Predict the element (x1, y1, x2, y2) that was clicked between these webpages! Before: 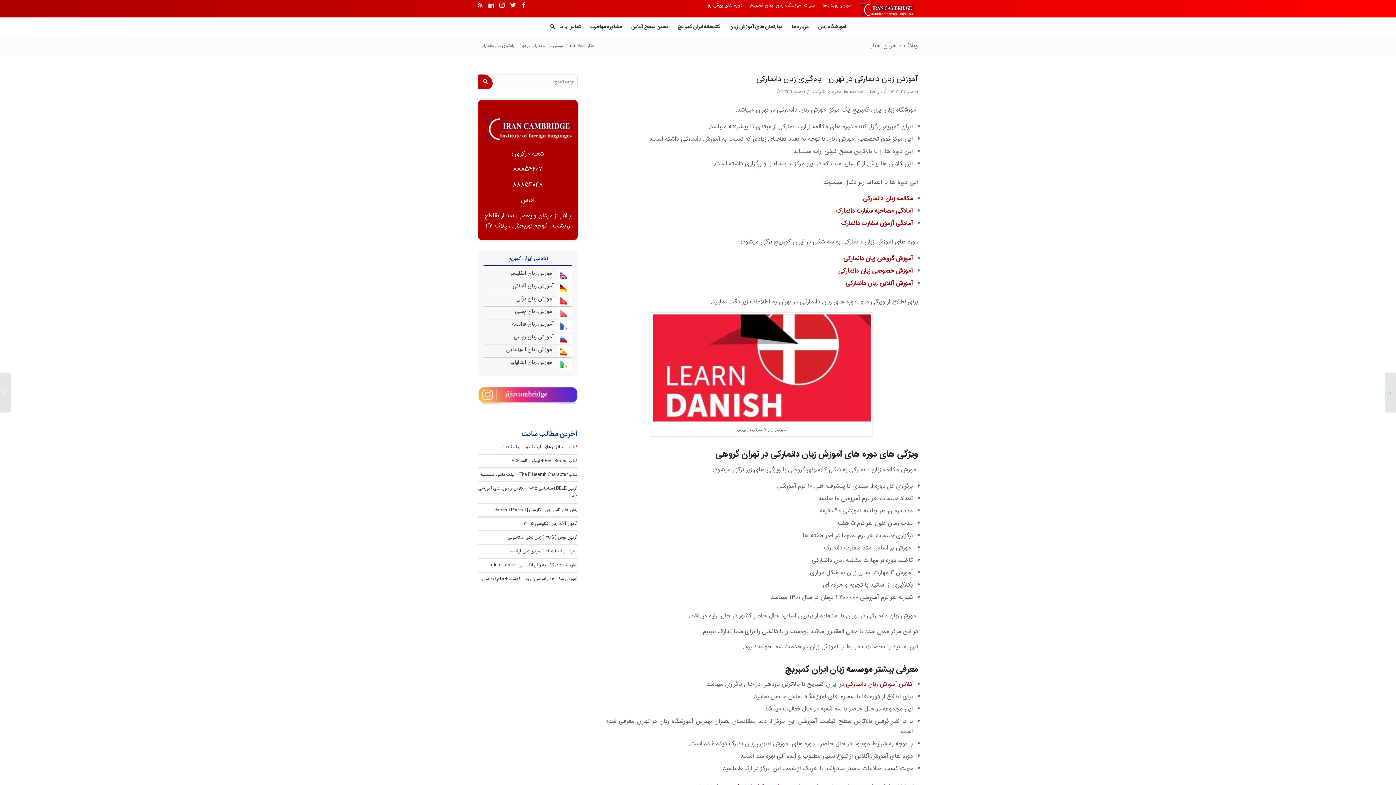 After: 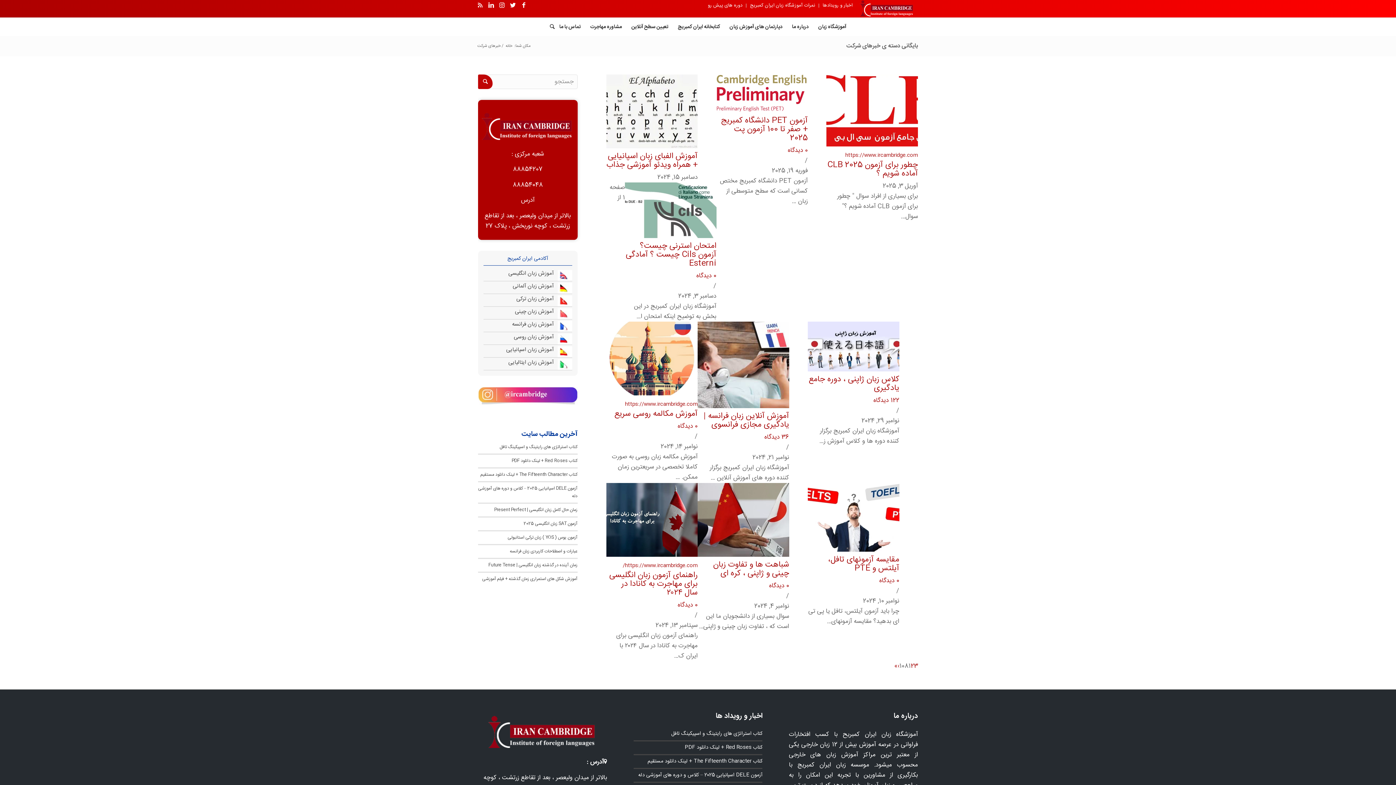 Action: label: خبرهای شرکت bbox: (813, 88, 841, 96)